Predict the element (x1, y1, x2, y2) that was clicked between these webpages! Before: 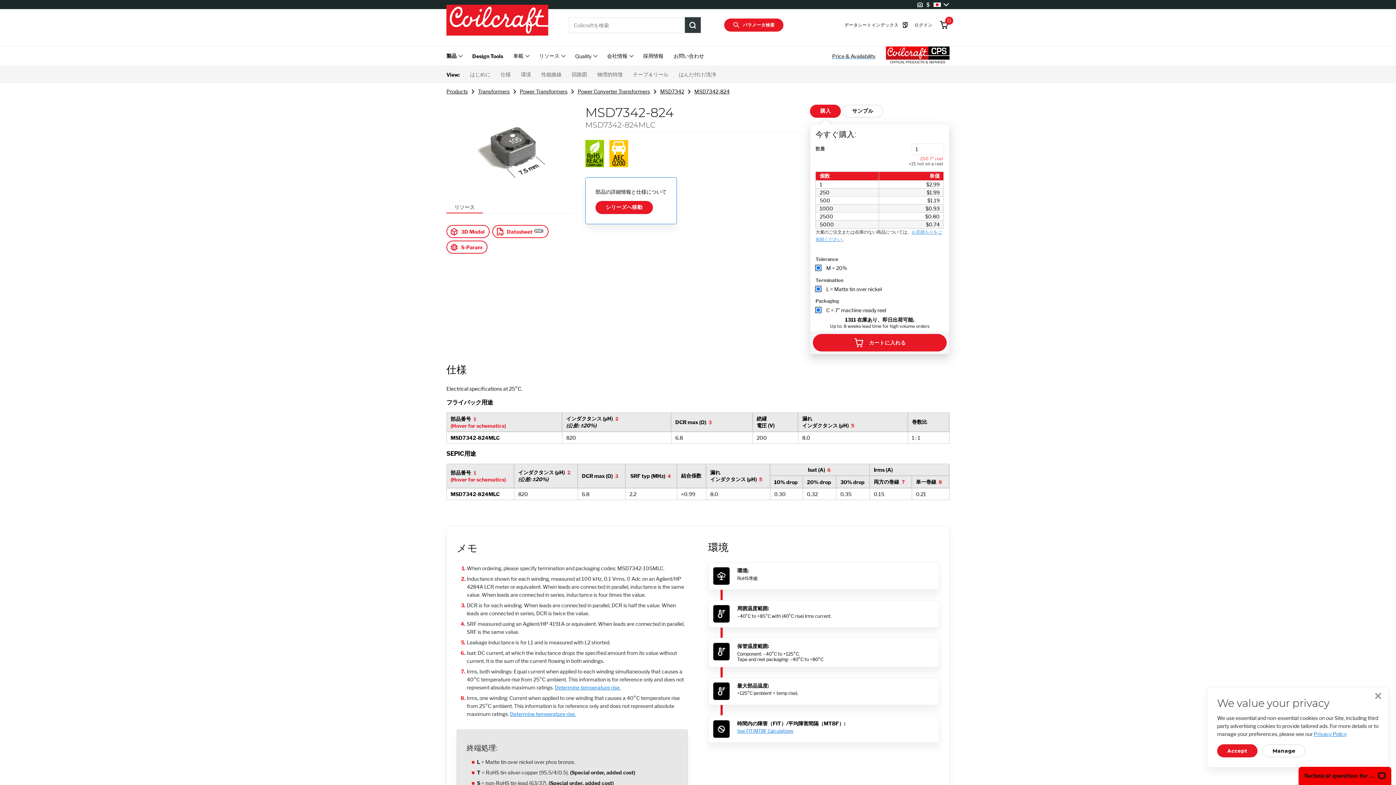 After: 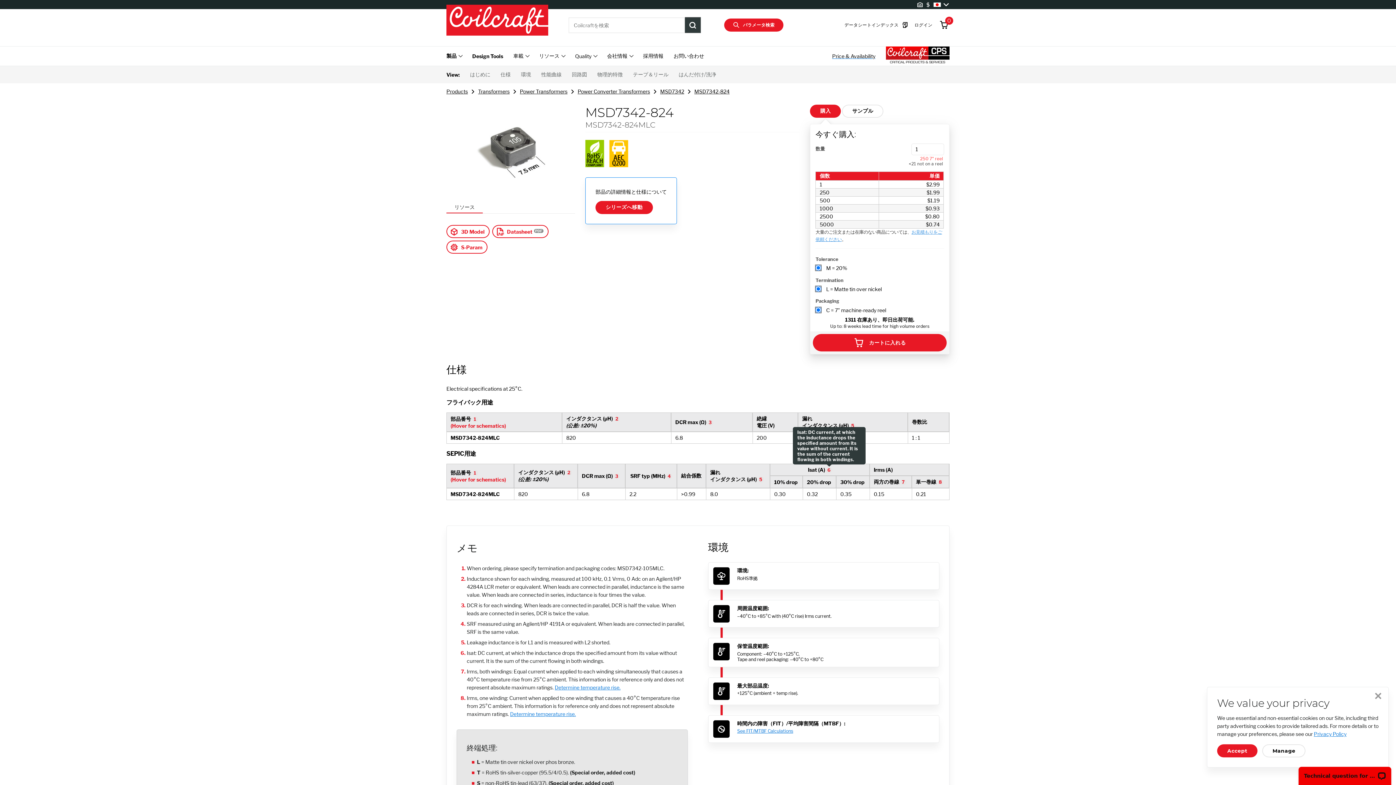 Action: bbox: (826, 467, 832, 473) label: 6